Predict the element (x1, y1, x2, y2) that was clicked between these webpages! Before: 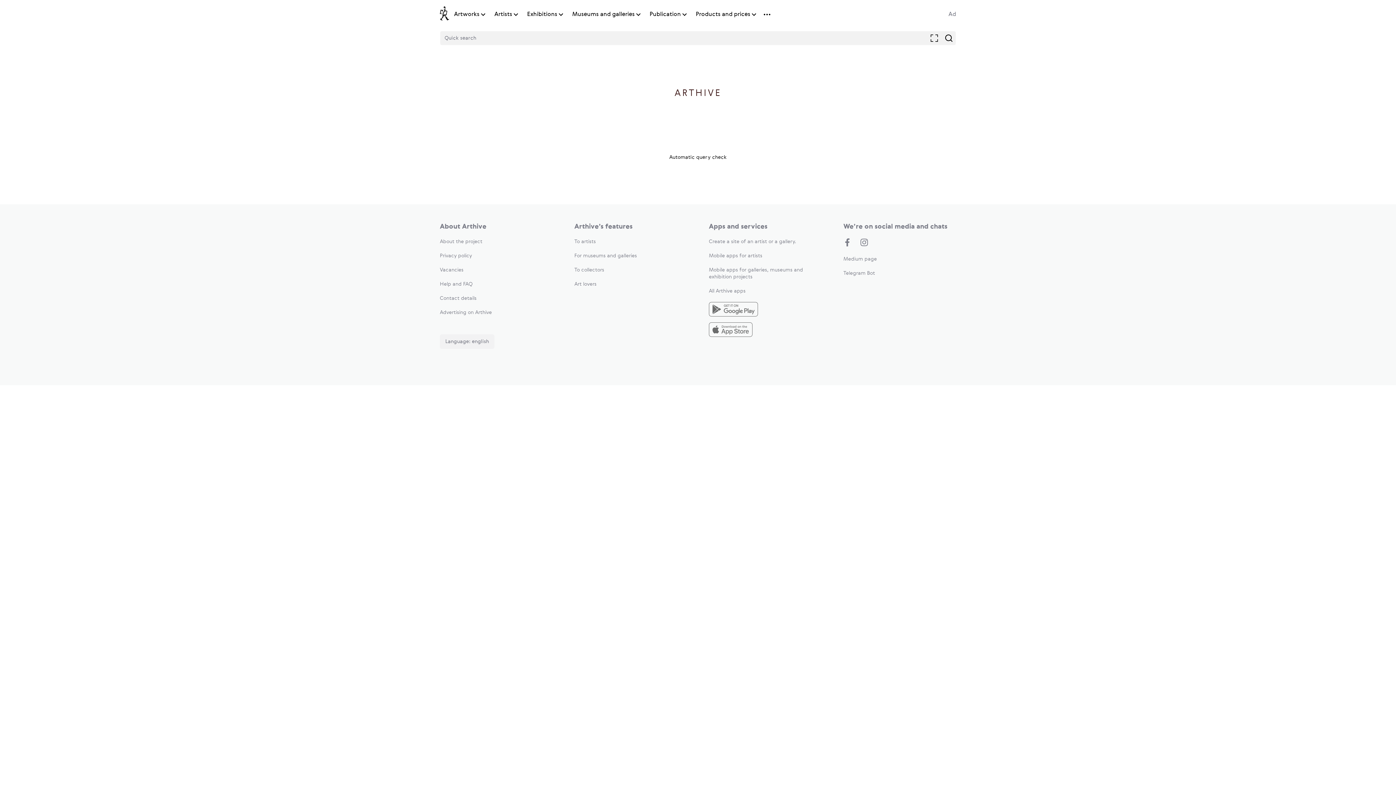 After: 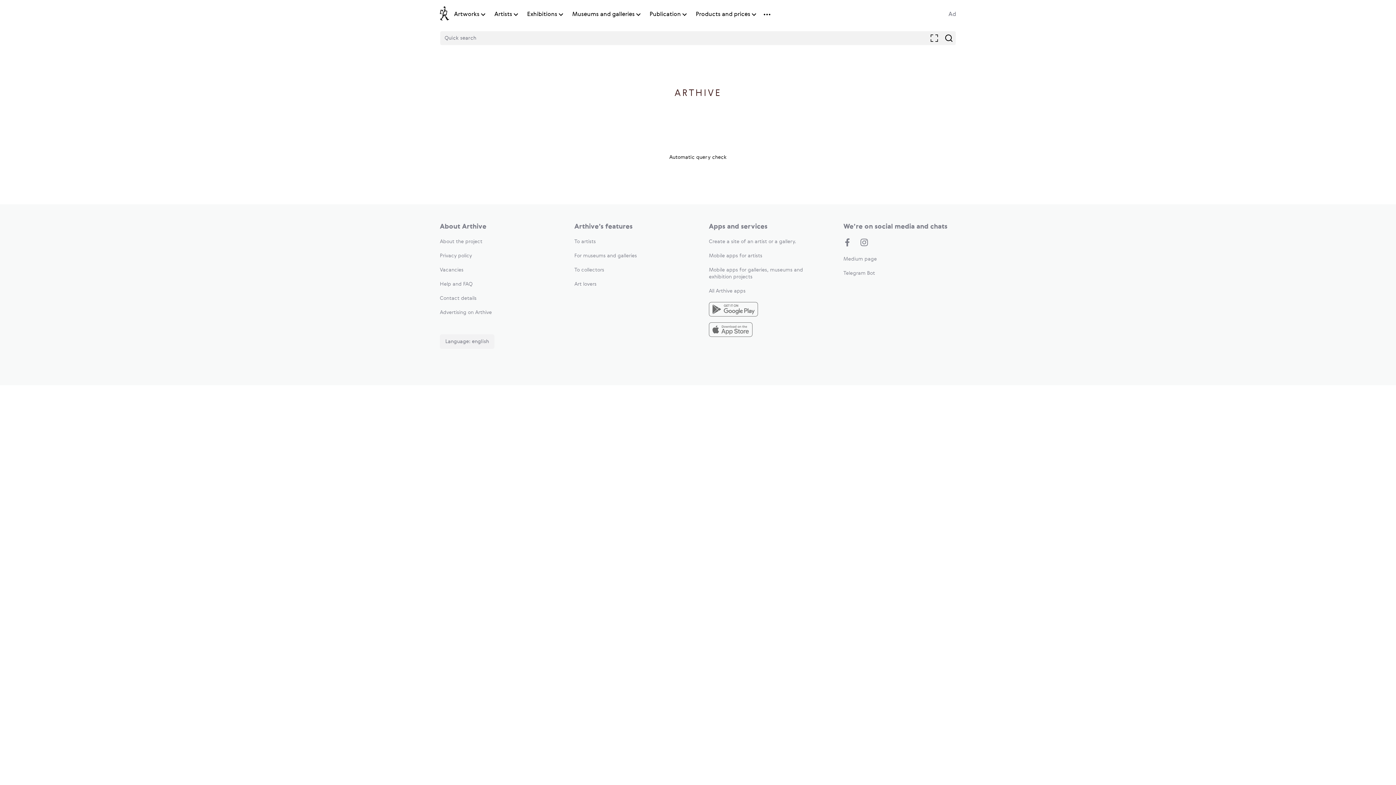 Action: label: For museums and galleries bbox: (574, 253, 637, 258)